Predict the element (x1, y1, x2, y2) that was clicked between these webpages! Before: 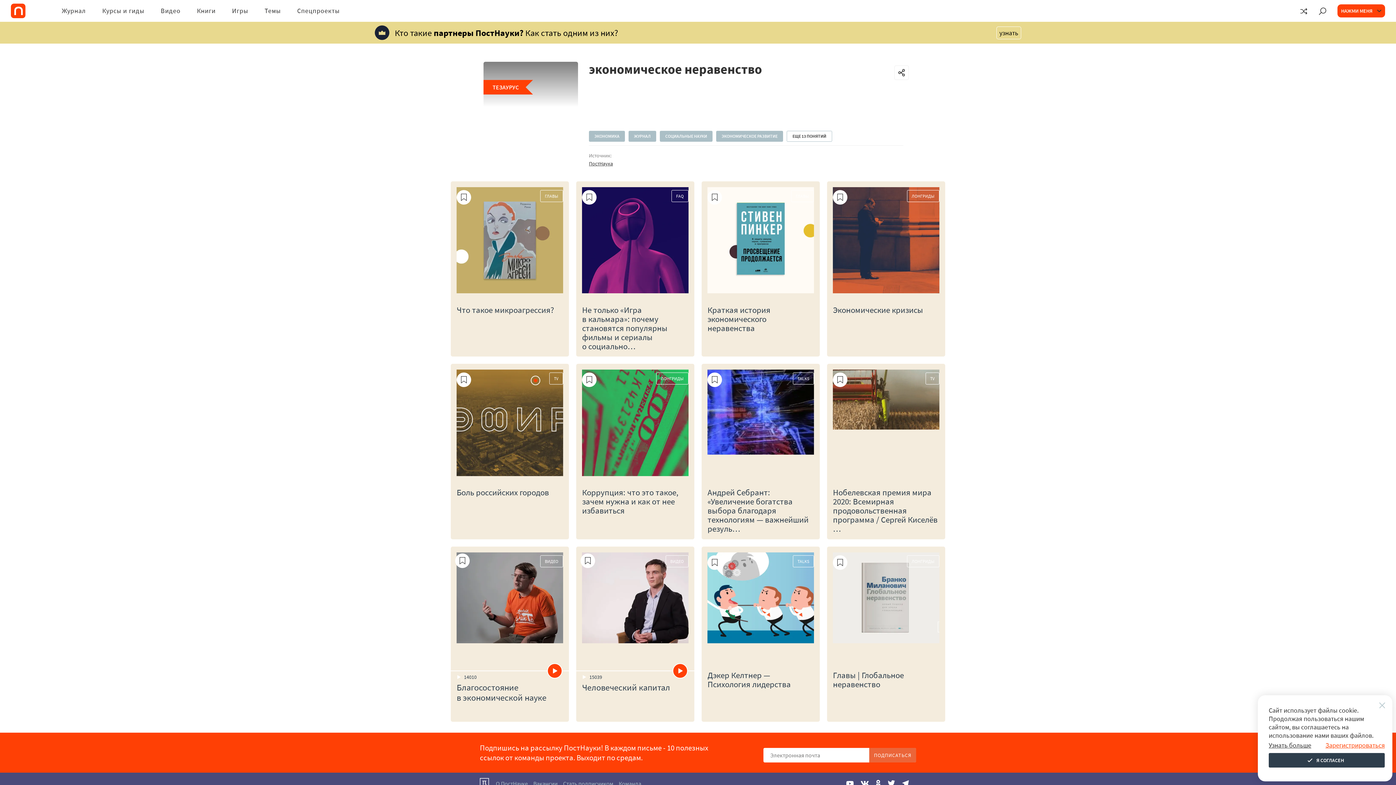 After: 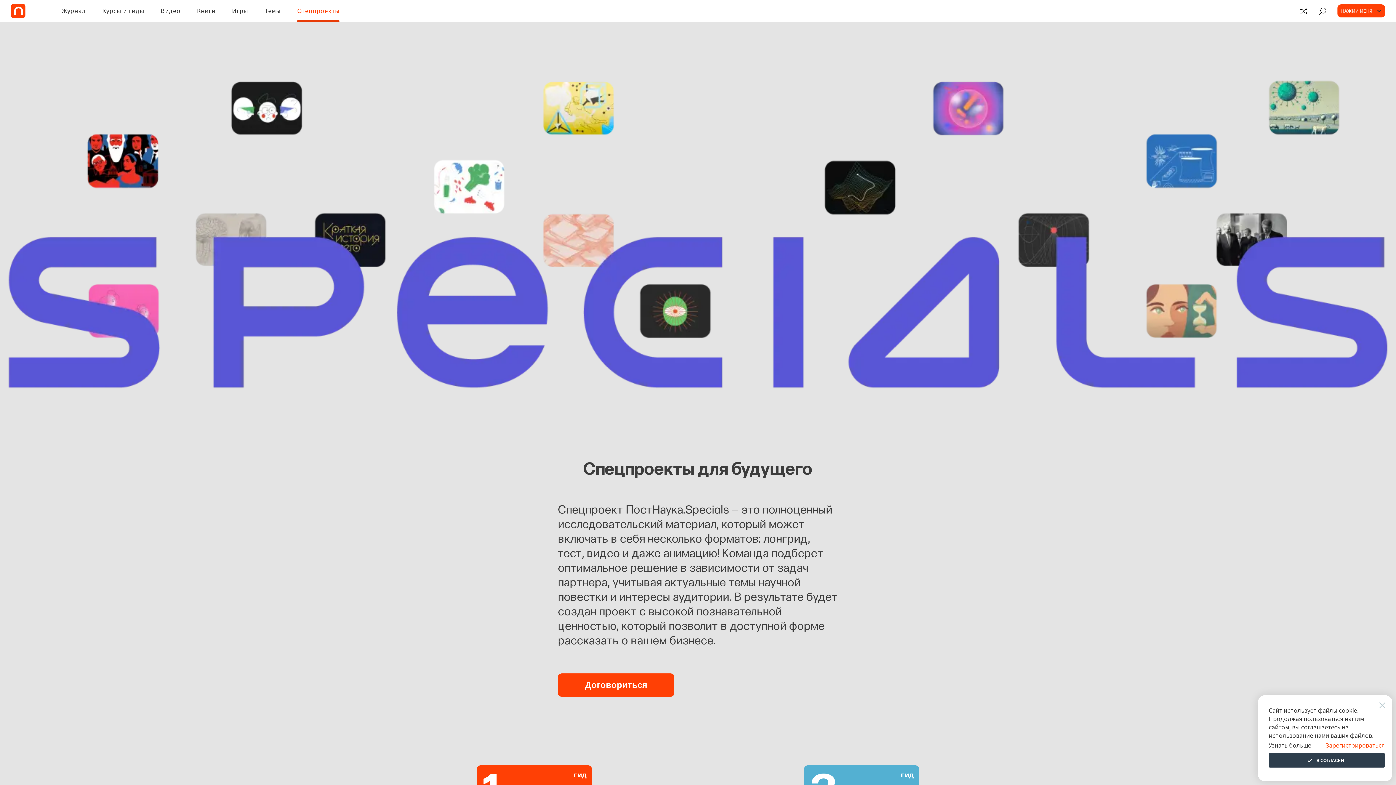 Action: bbox: (297, 0, 339, 21) label: Спецпроекты